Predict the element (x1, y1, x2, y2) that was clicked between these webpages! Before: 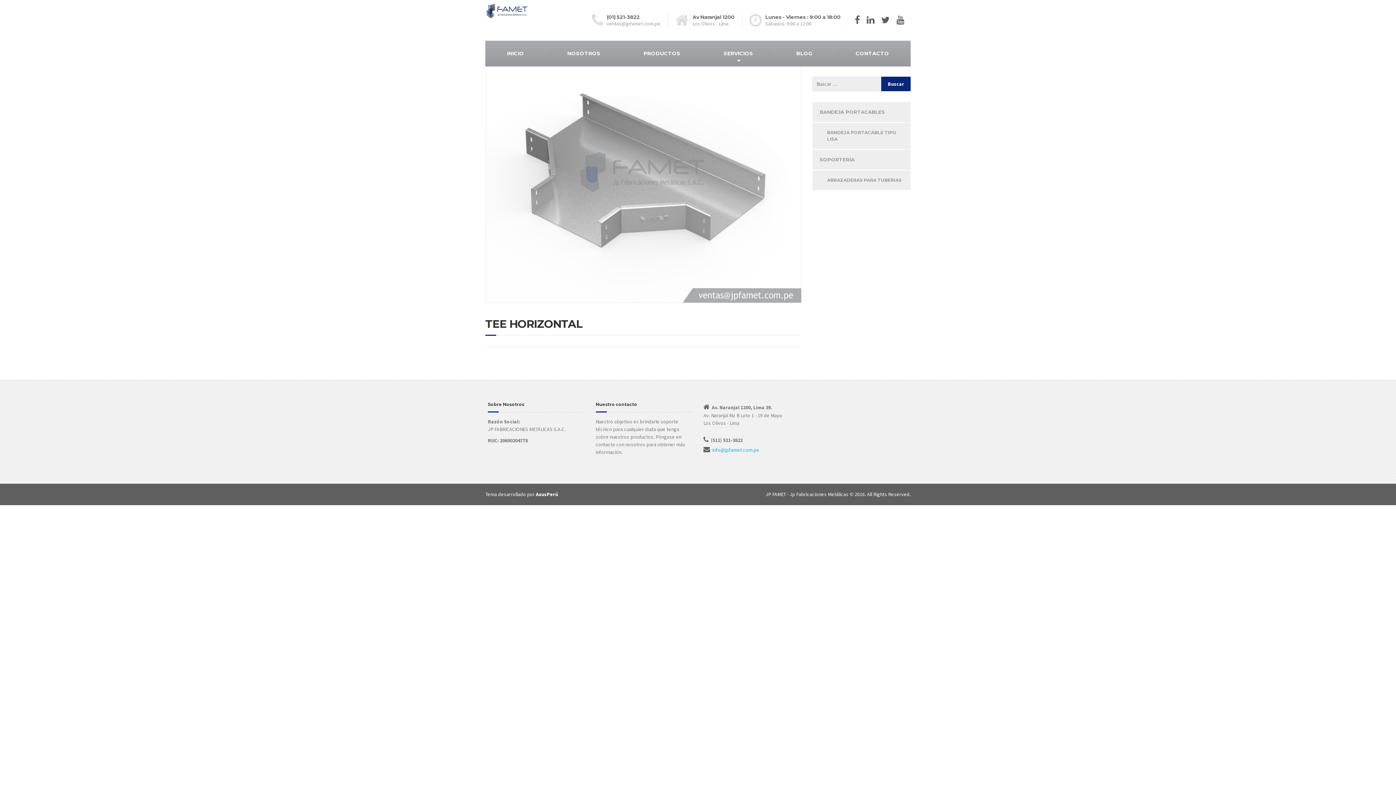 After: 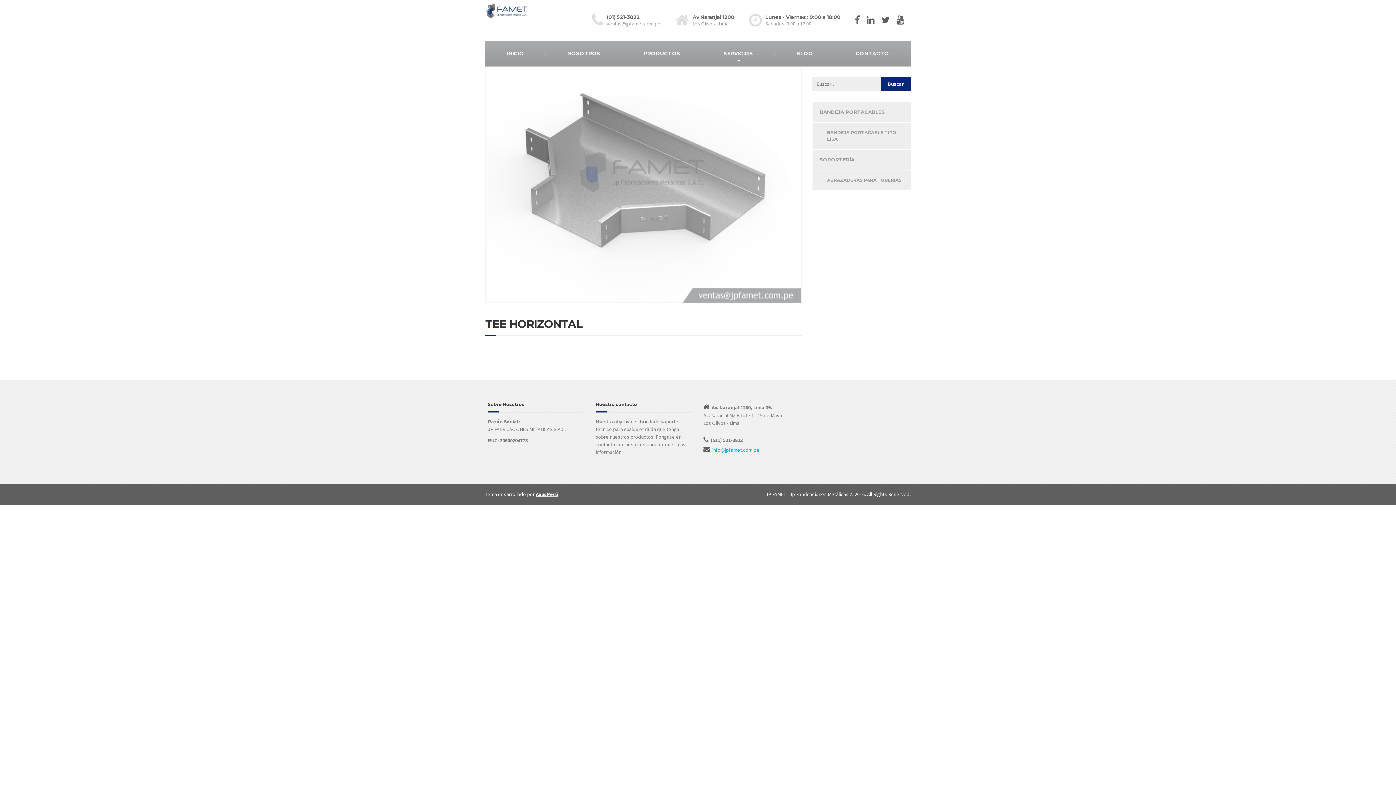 Action: label: AxusPerú bbox: (536, 491, 558, 497)